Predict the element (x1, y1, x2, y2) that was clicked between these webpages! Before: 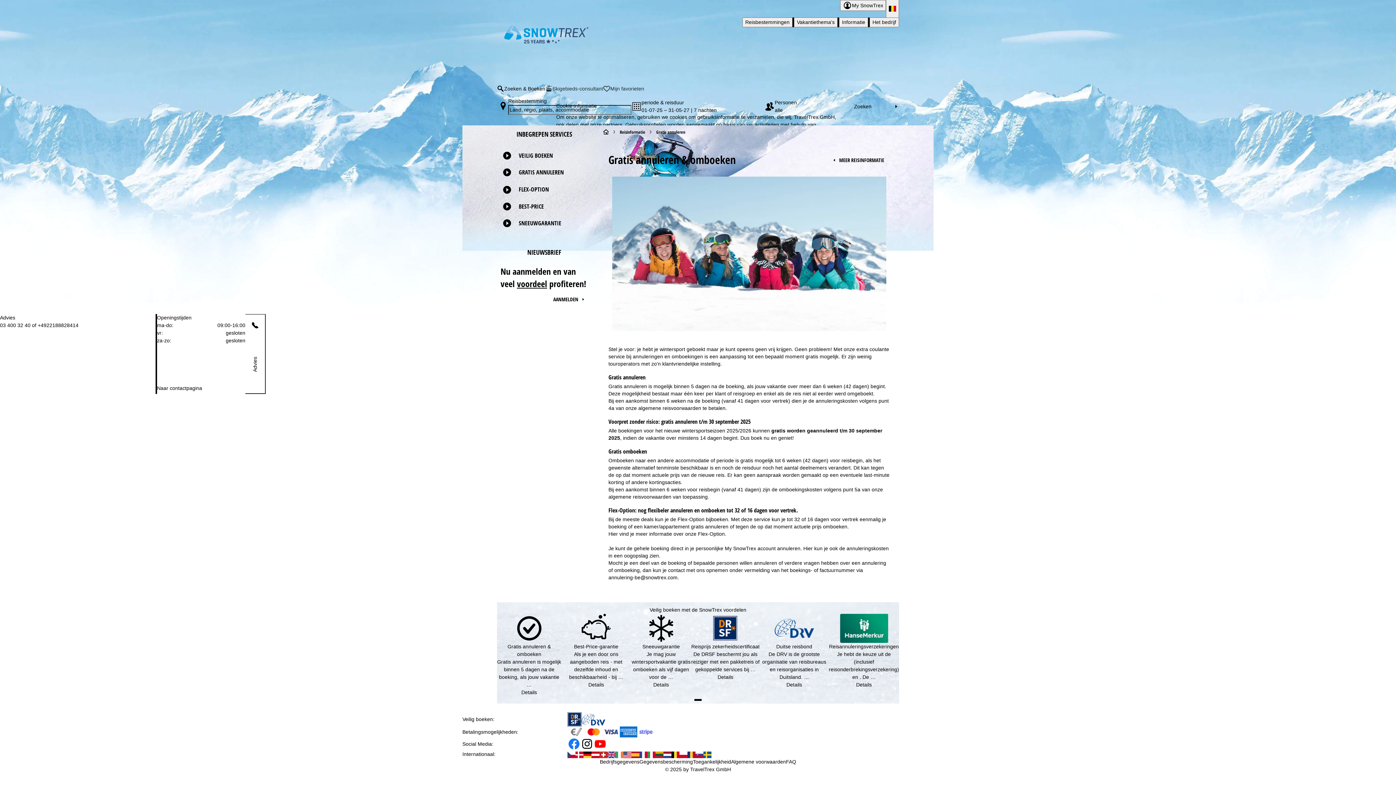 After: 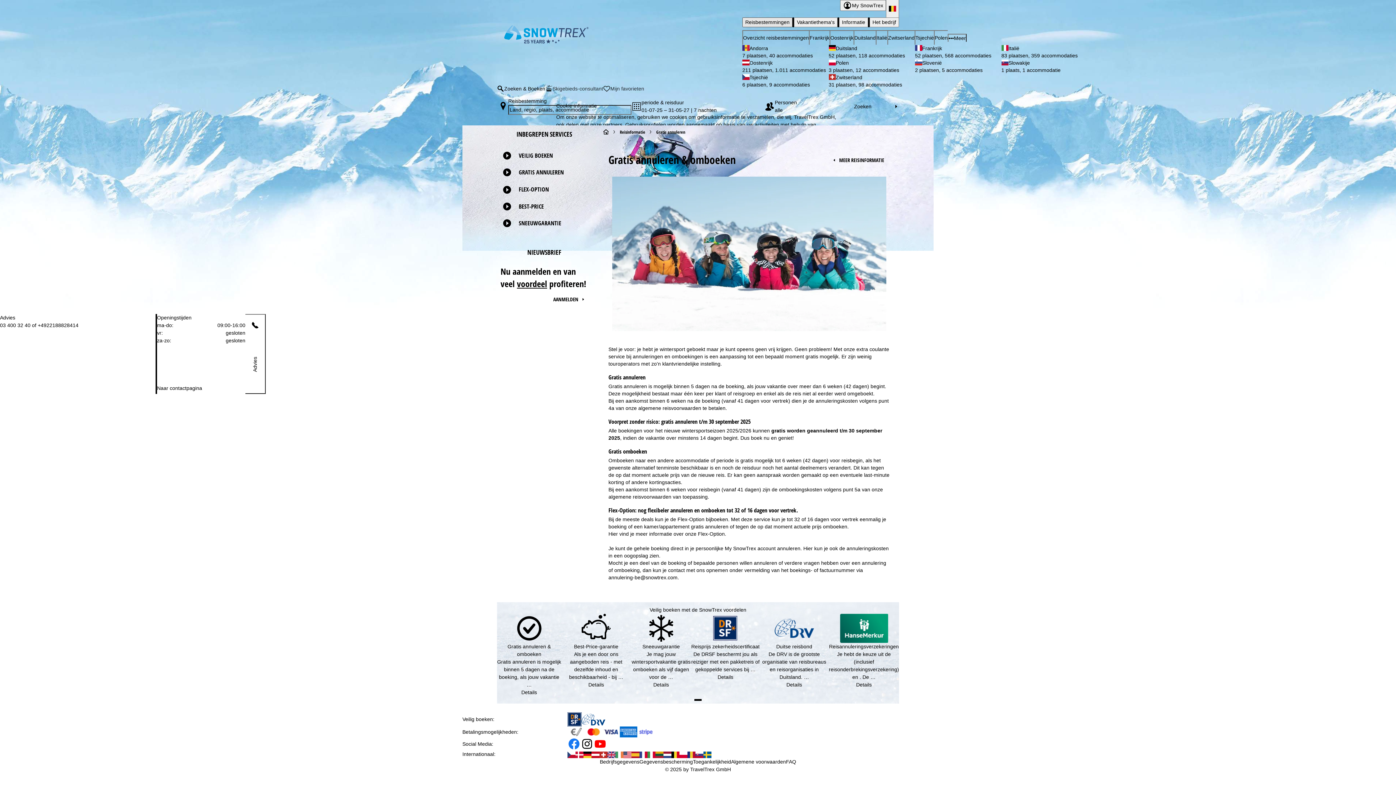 Action: label: Reisbestemmingen bbox: (742, 17, 792, 27)